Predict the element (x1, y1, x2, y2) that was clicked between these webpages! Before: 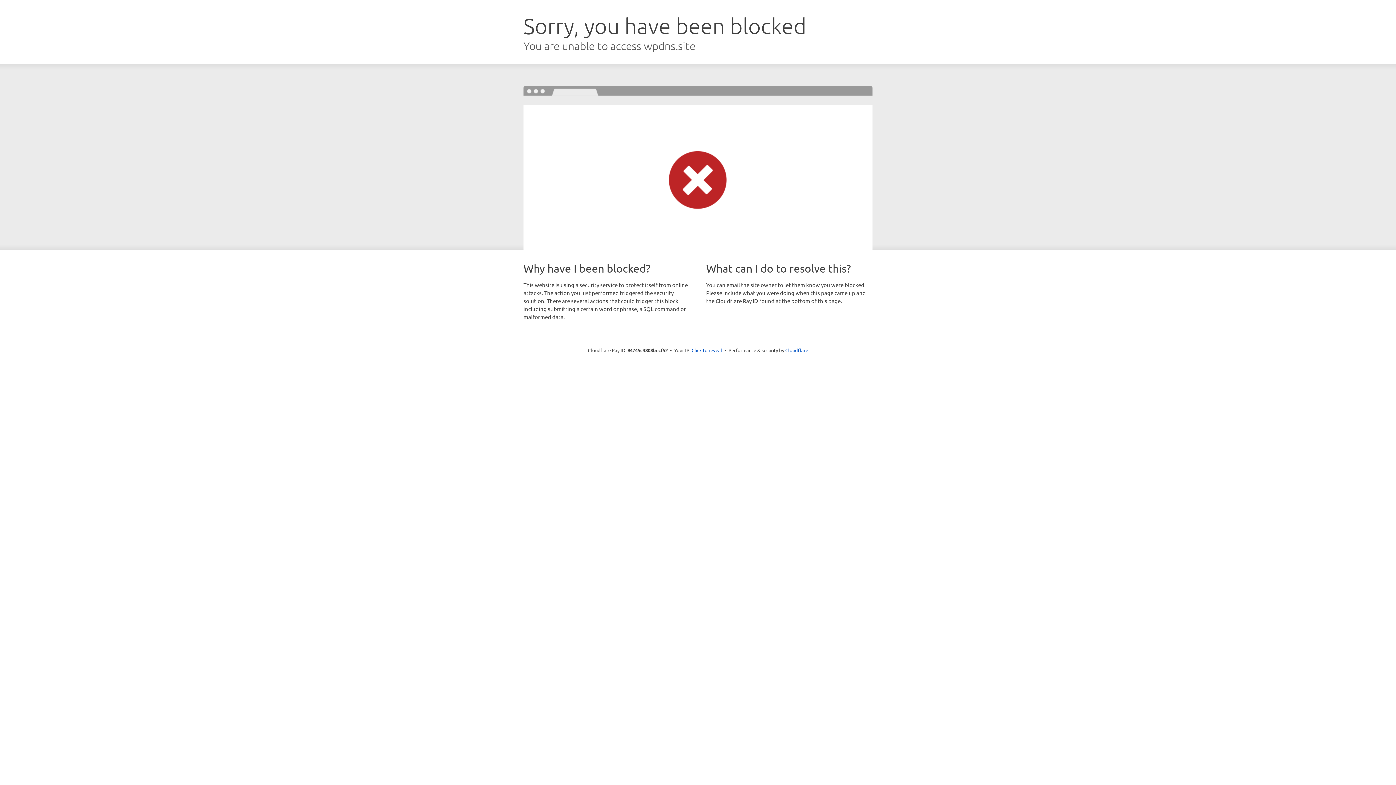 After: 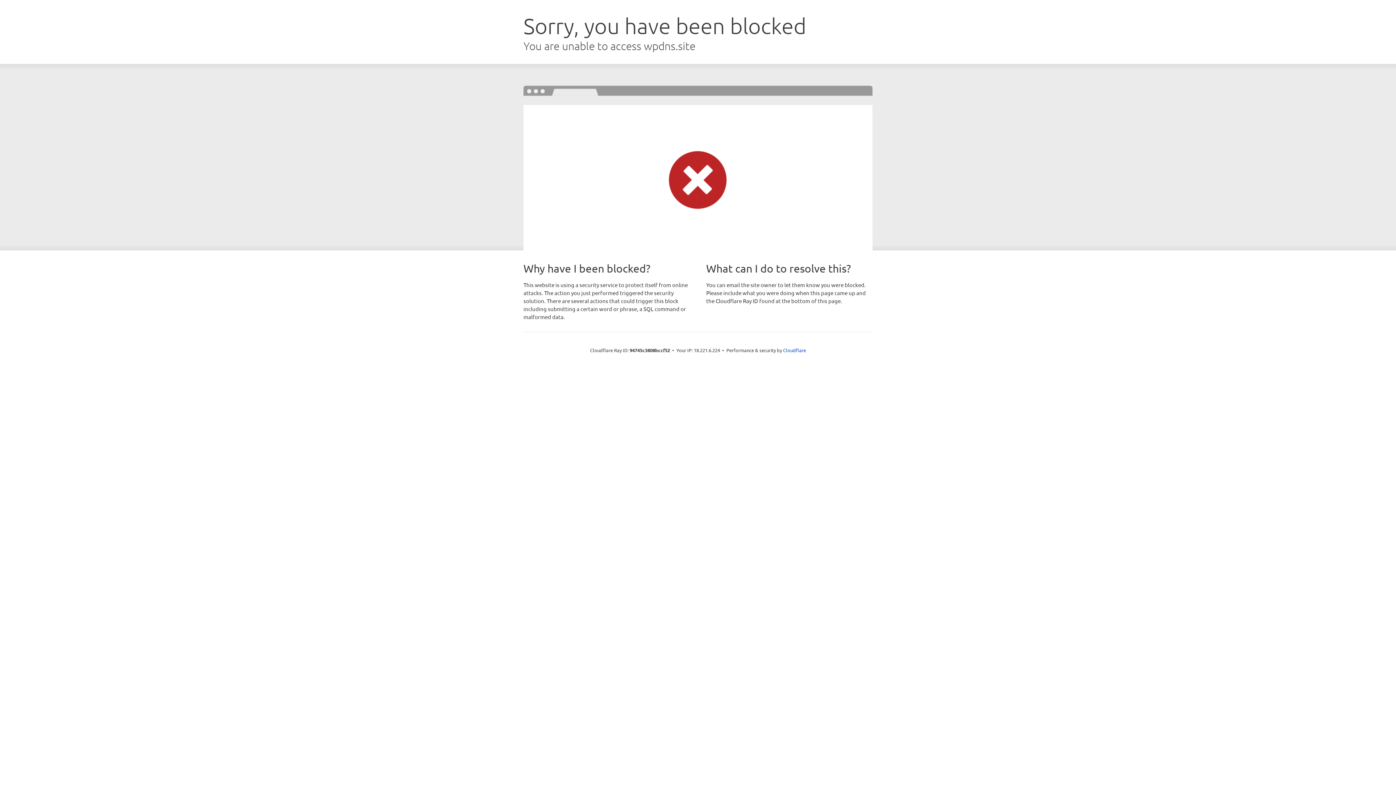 Action: bbox: (691, 346, 722, 353) label: Click to reveal